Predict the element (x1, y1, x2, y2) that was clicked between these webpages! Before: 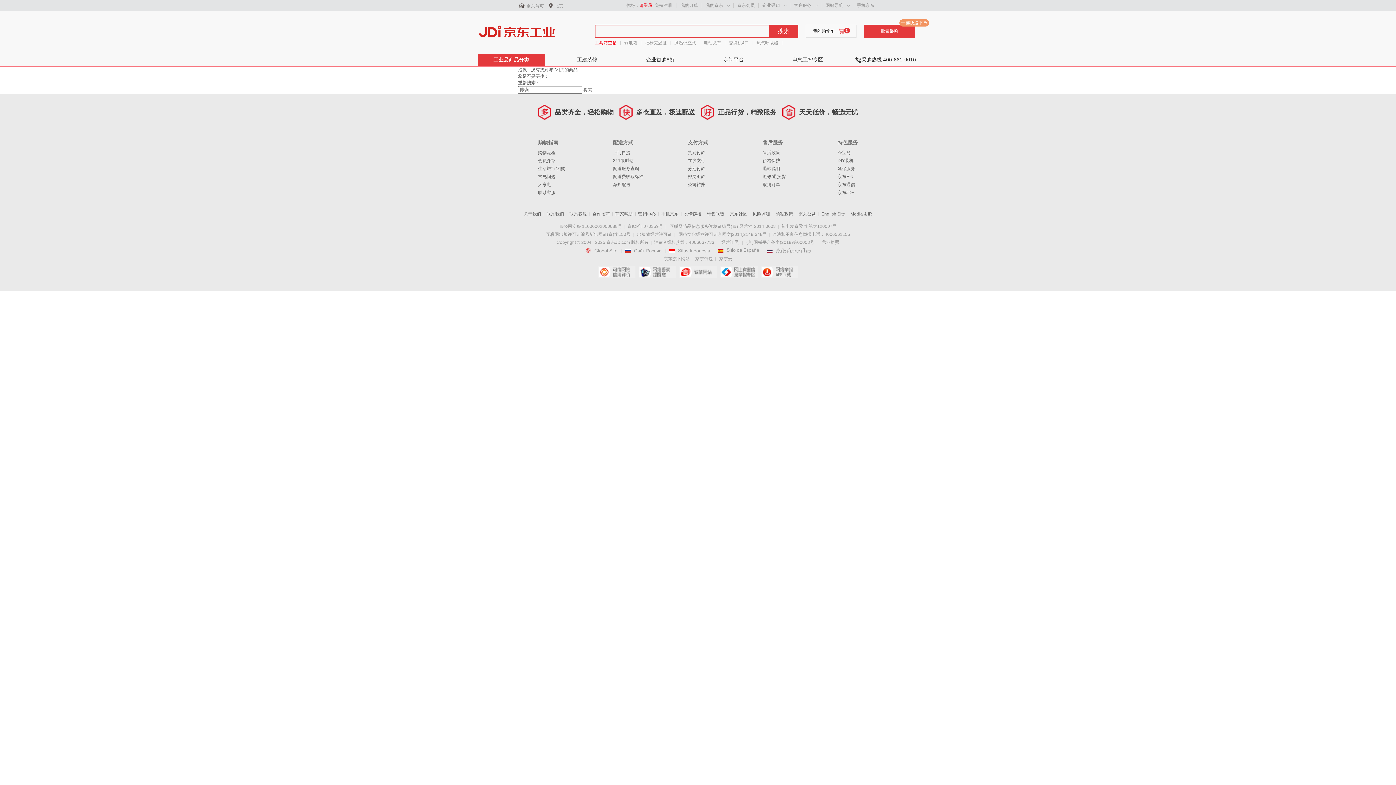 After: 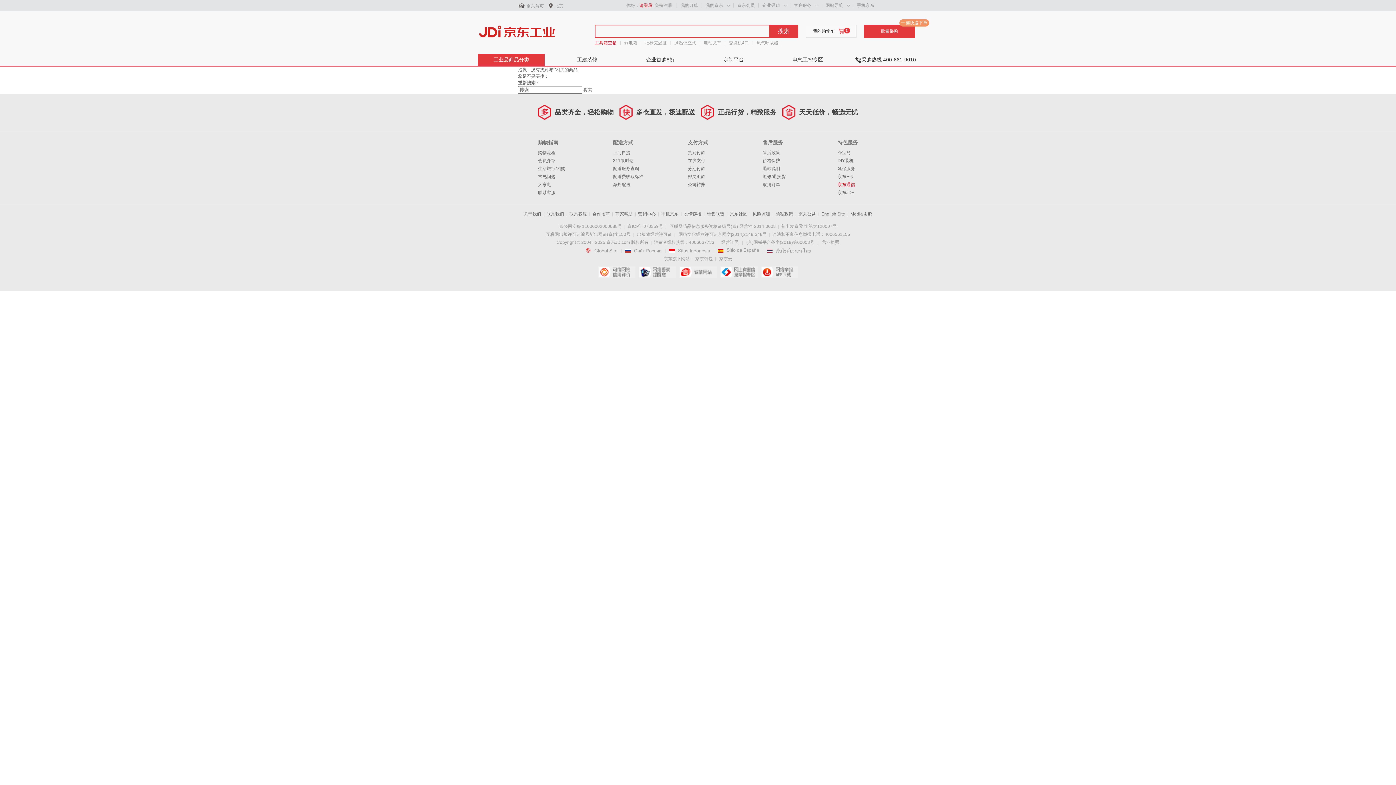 Action: bbox: (837, 182, 855, 187) label: 京东通信